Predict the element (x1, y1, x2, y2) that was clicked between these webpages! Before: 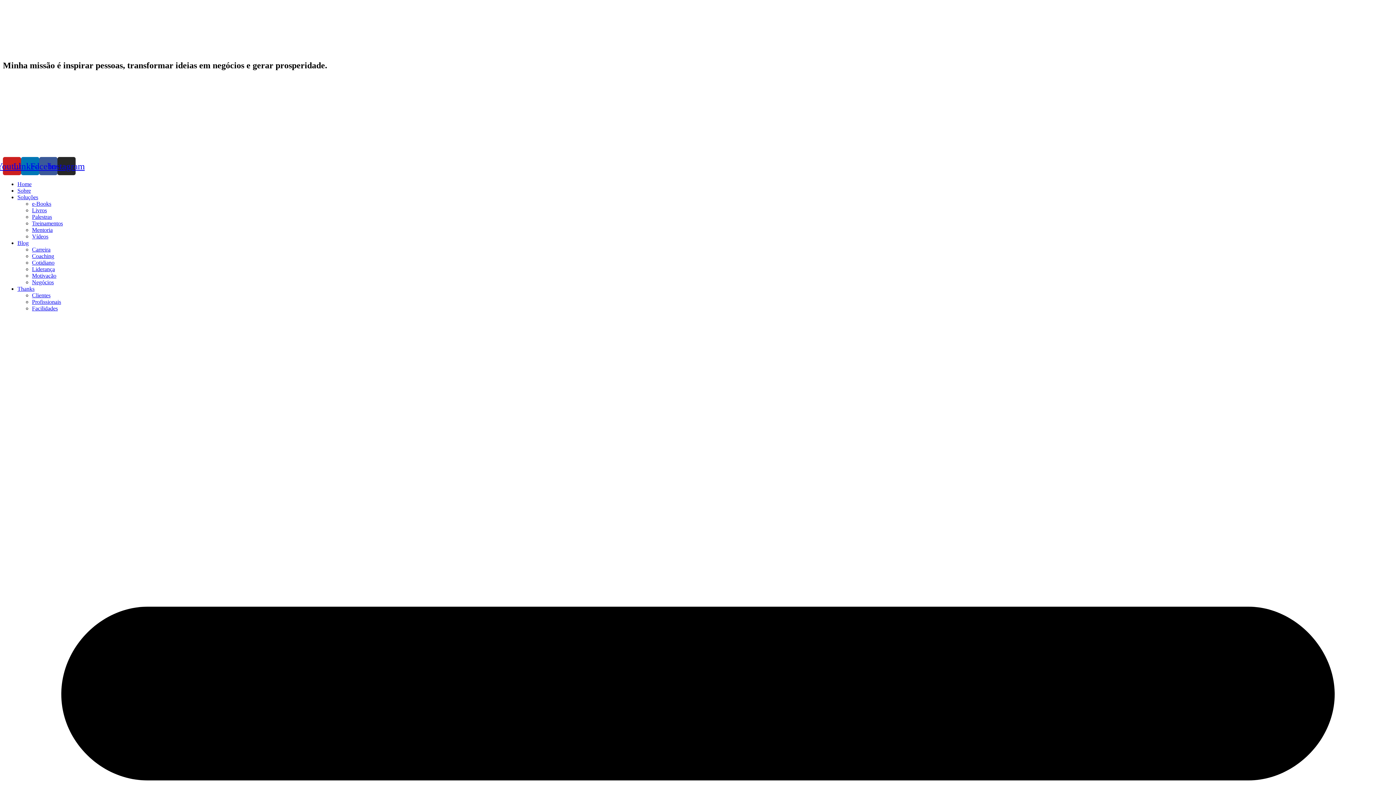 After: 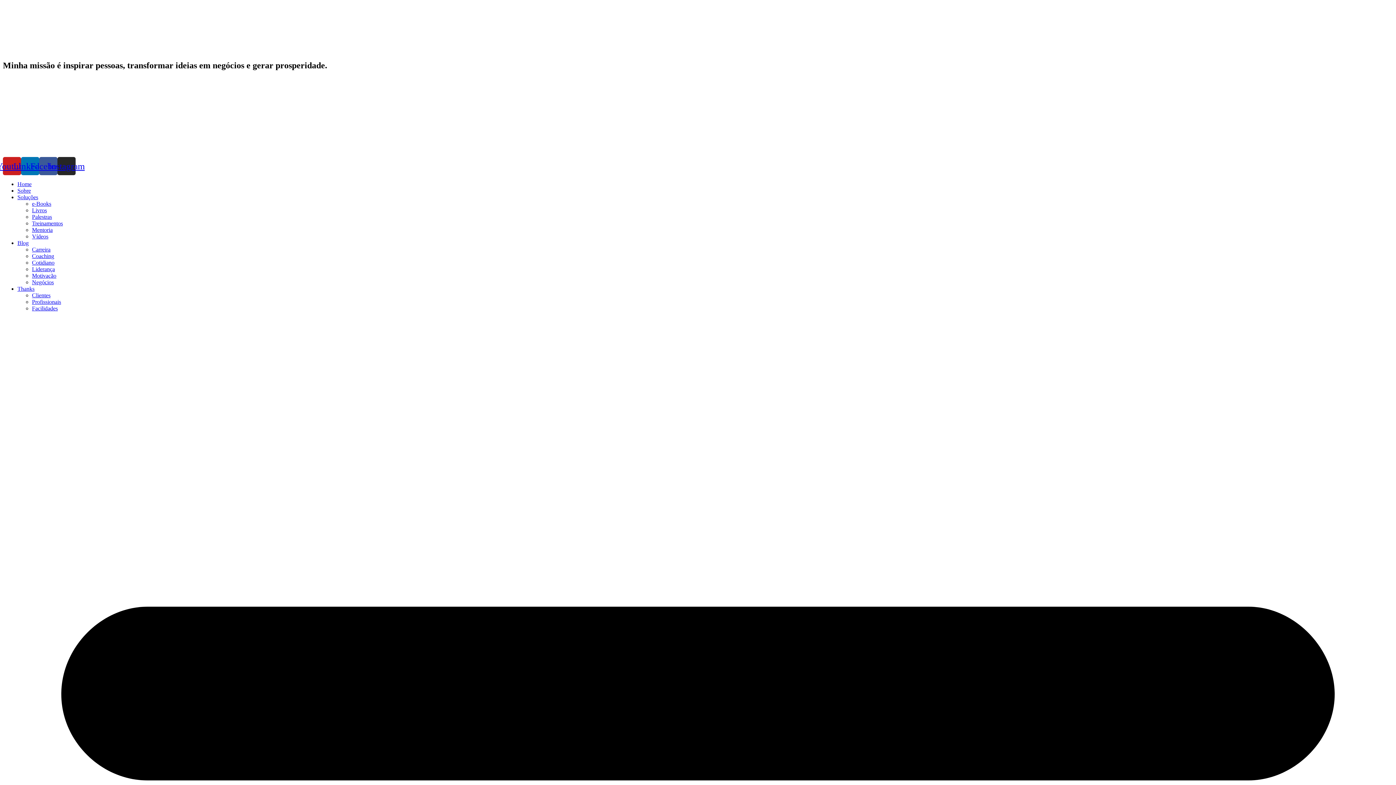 Action: label: Profissionais bbox: (32, 298, 61, 305)